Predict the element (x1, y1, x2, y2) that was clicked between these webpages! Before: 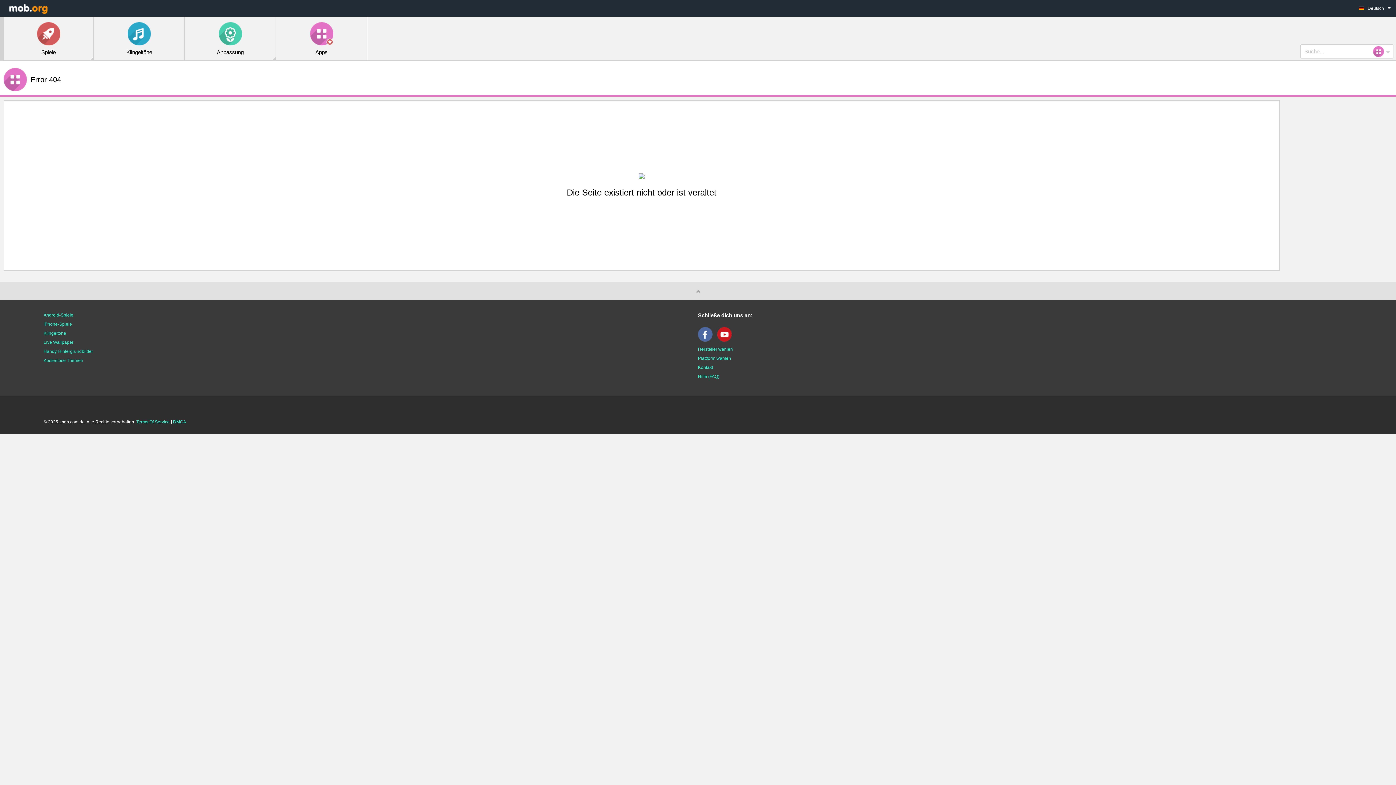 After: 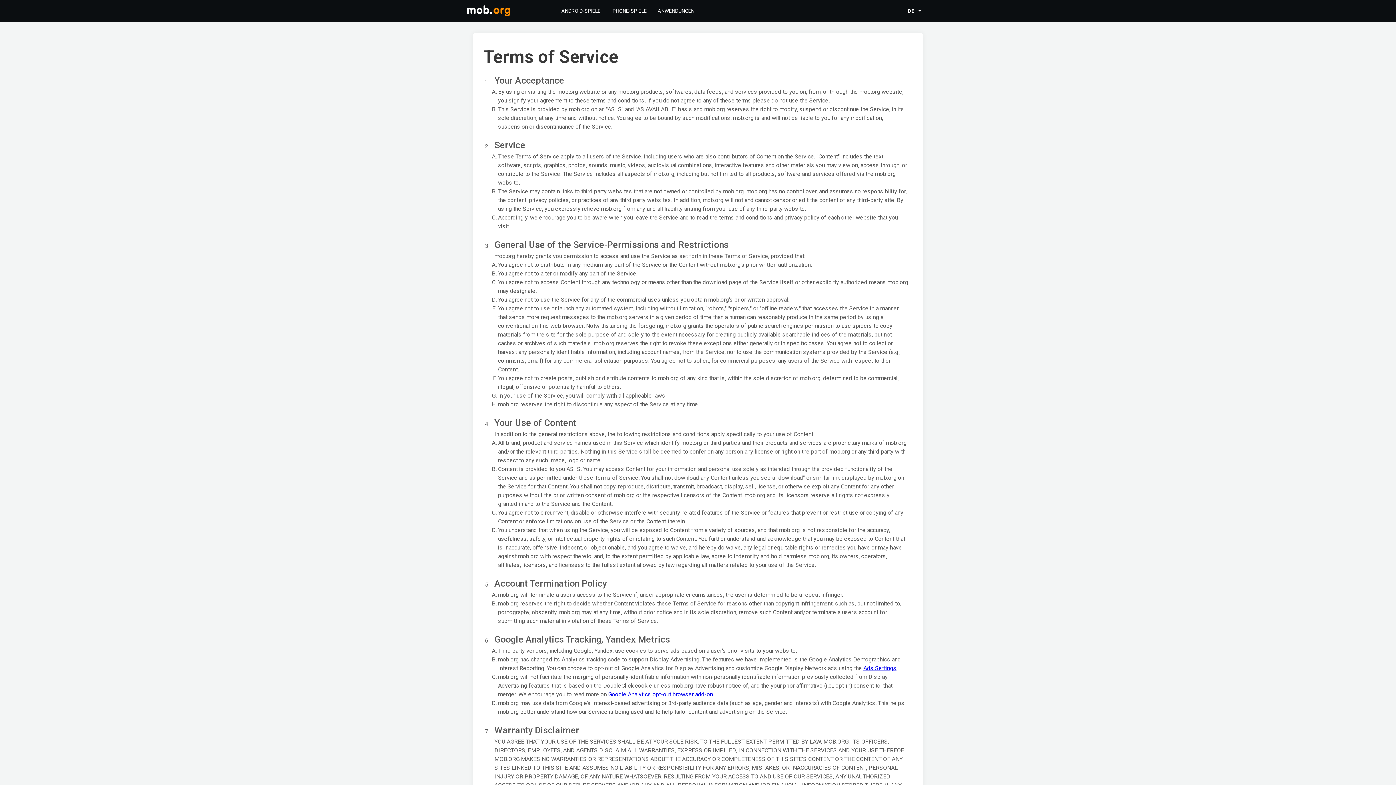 Action: bbox: (136, 419, 169, 424) label: Terms Of Service